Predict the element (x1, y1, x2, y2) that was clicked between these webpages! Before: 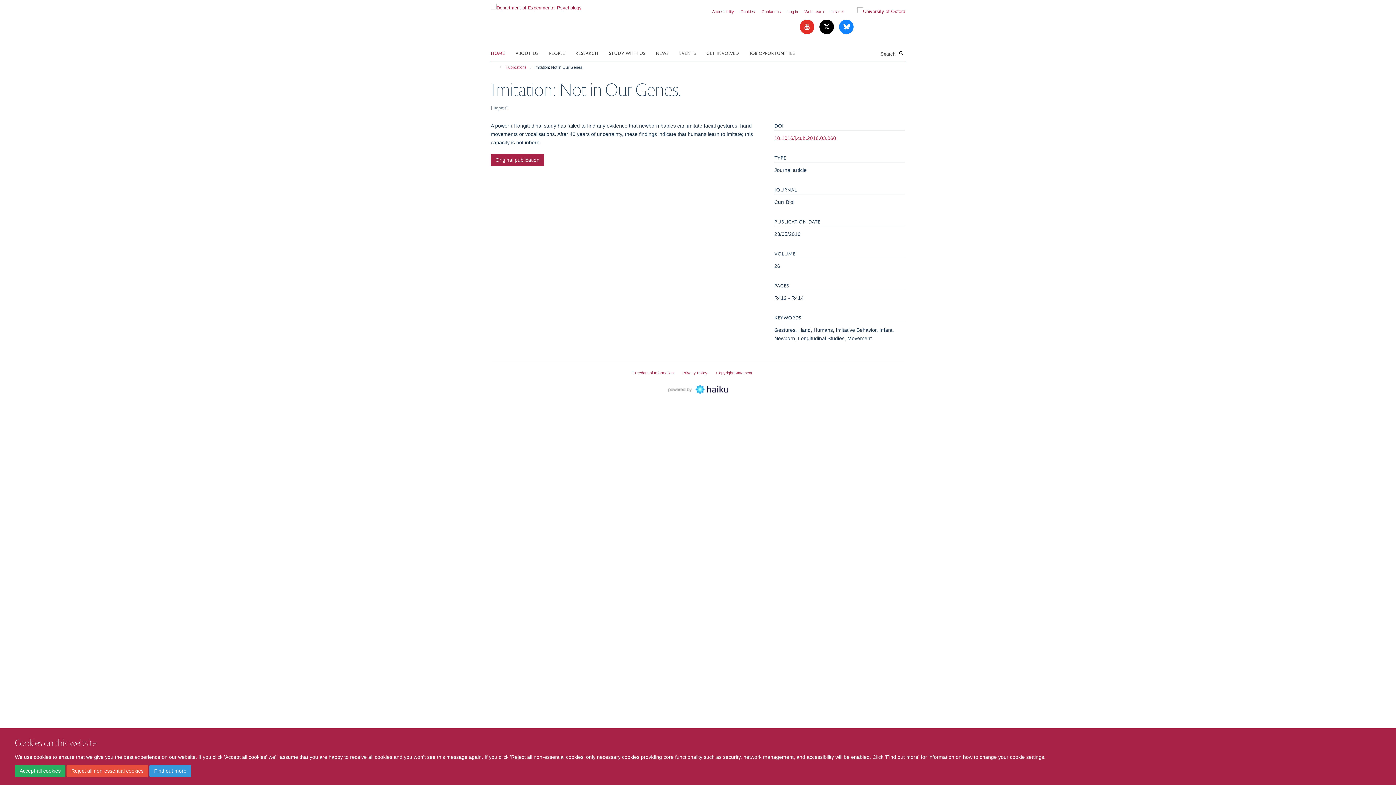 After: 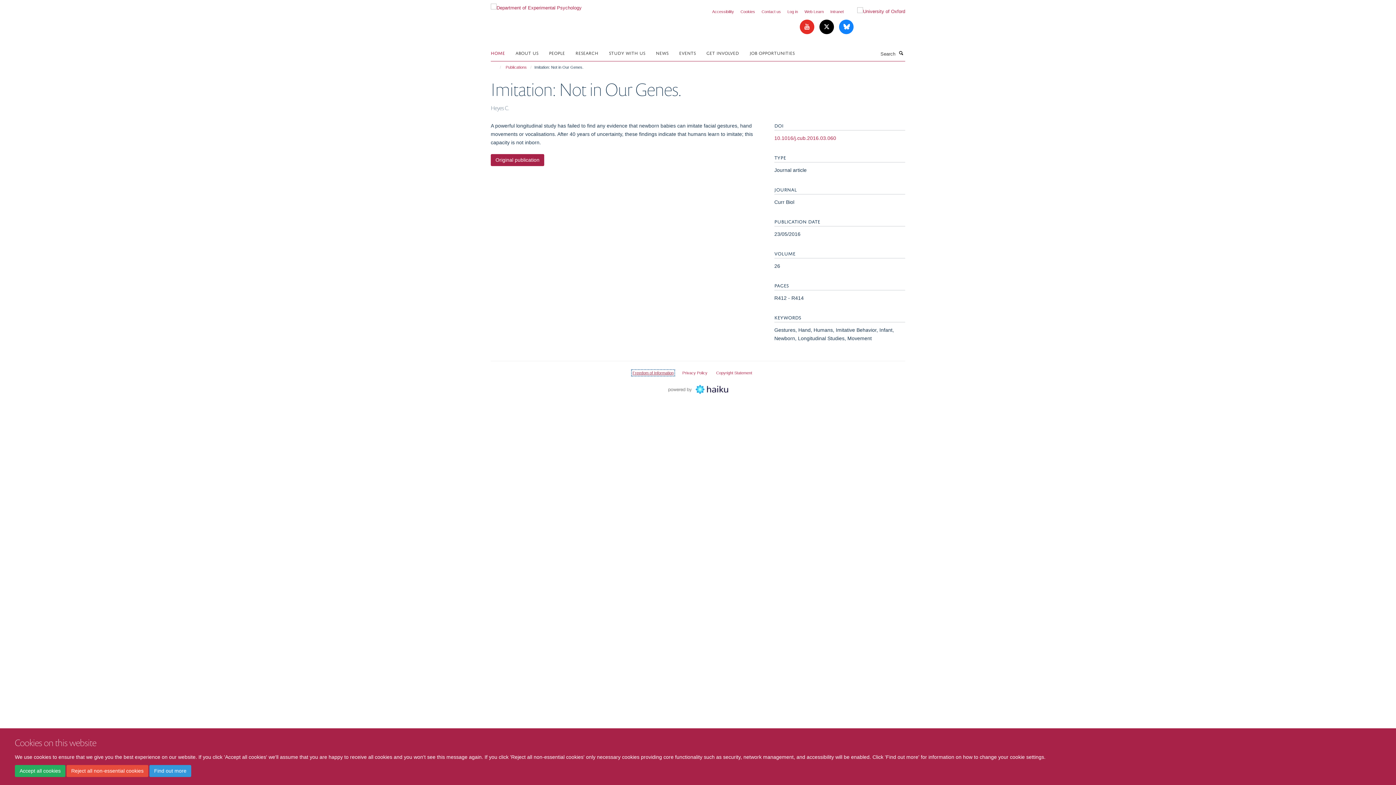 Action: bbox: (632, 370, 673, 375) label: Freedom of Information